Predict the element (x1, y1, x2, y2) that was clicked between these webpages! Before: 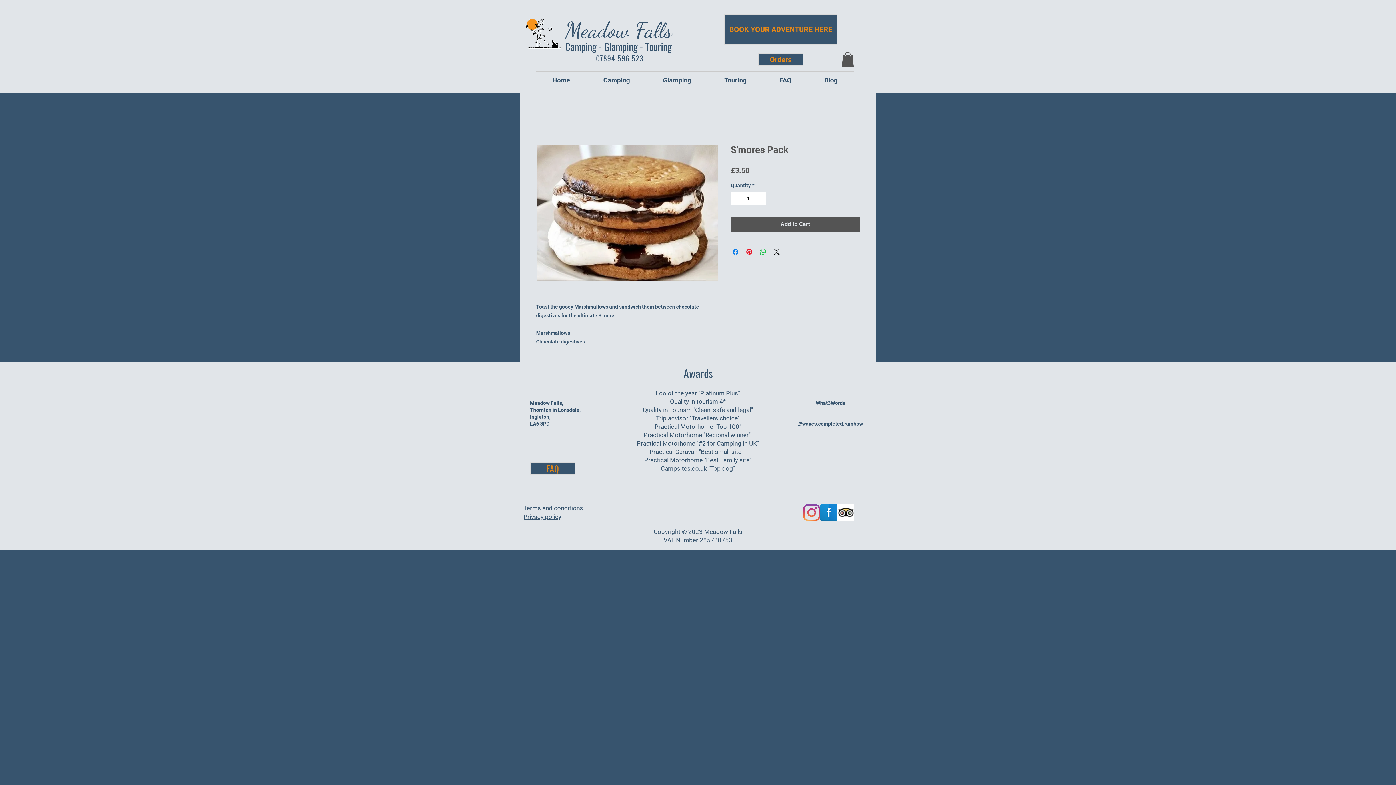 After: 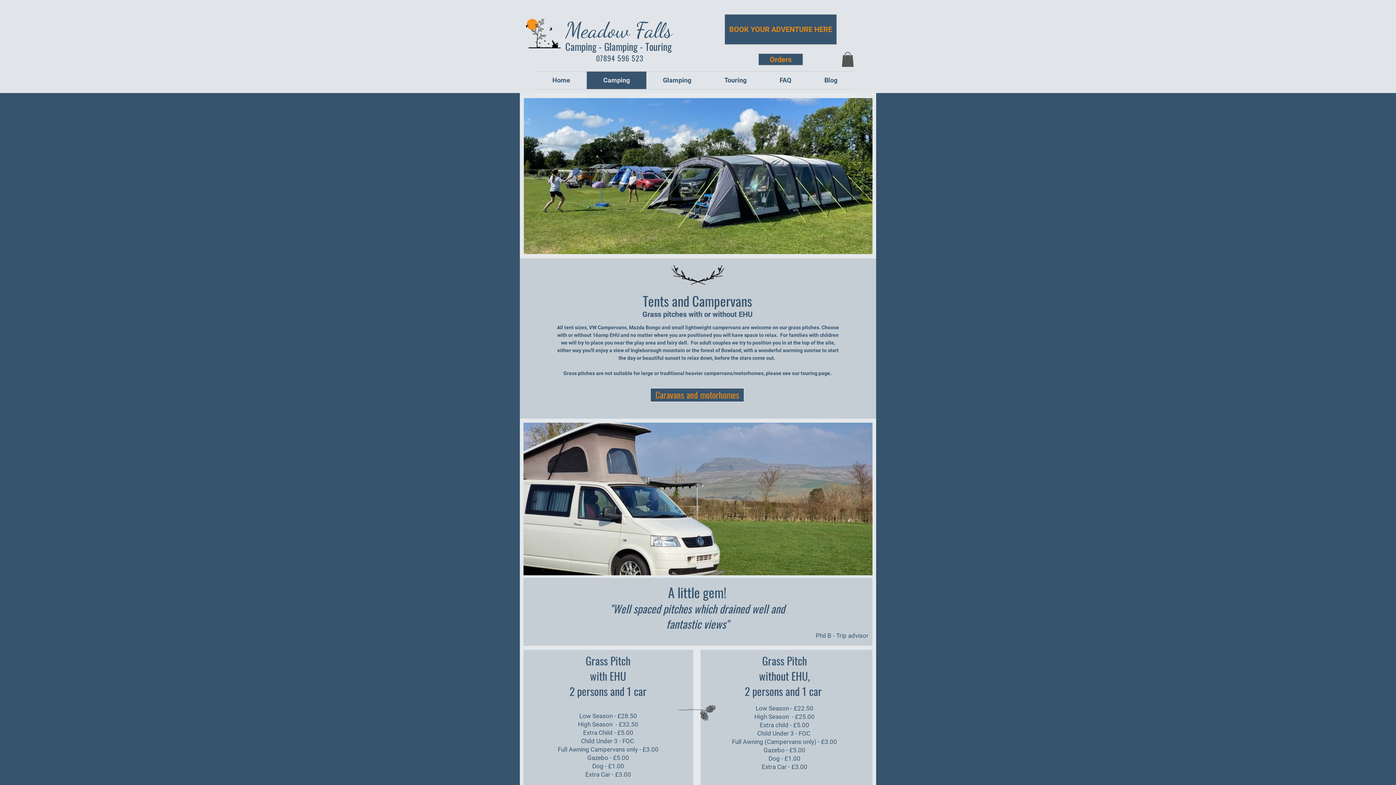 Action: label: Camping bbox: (586, 71, 646, 88)